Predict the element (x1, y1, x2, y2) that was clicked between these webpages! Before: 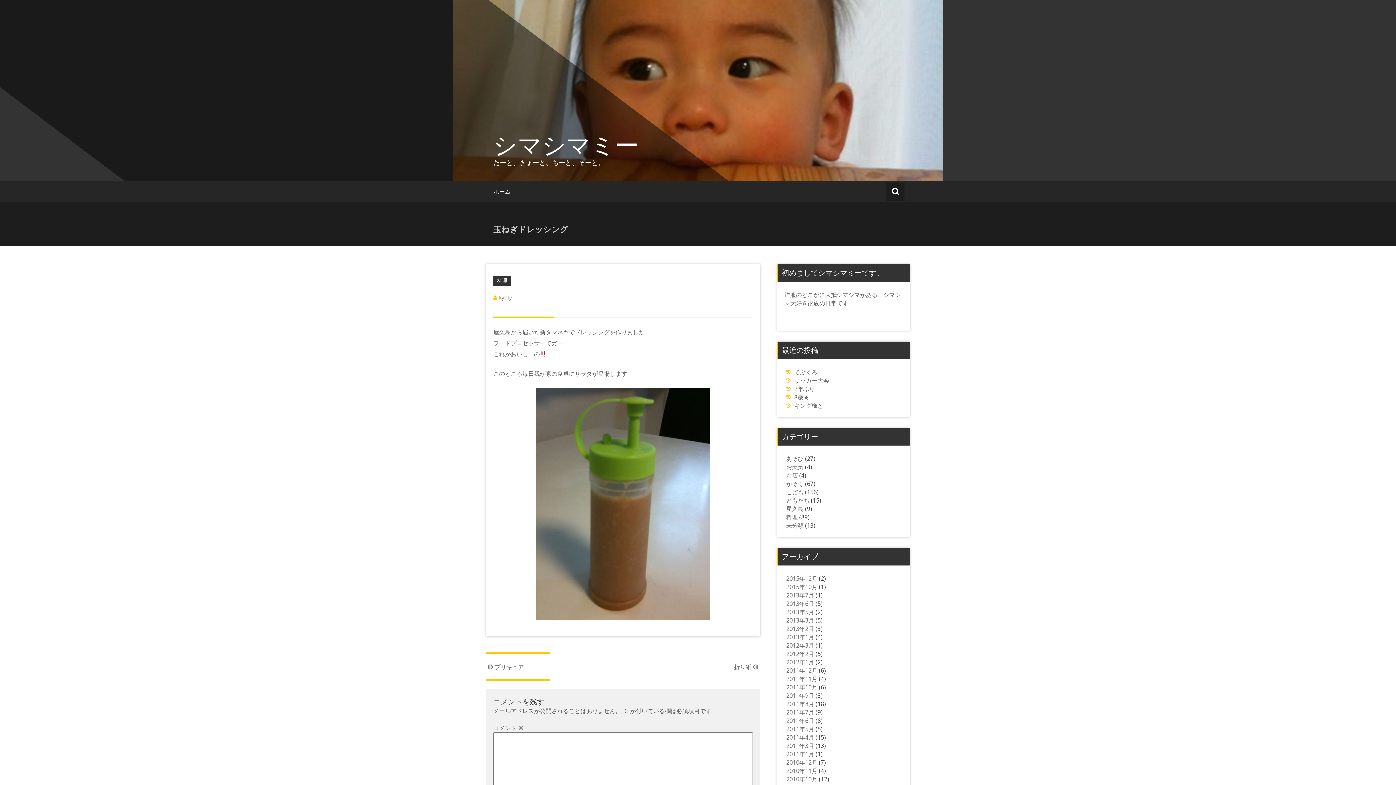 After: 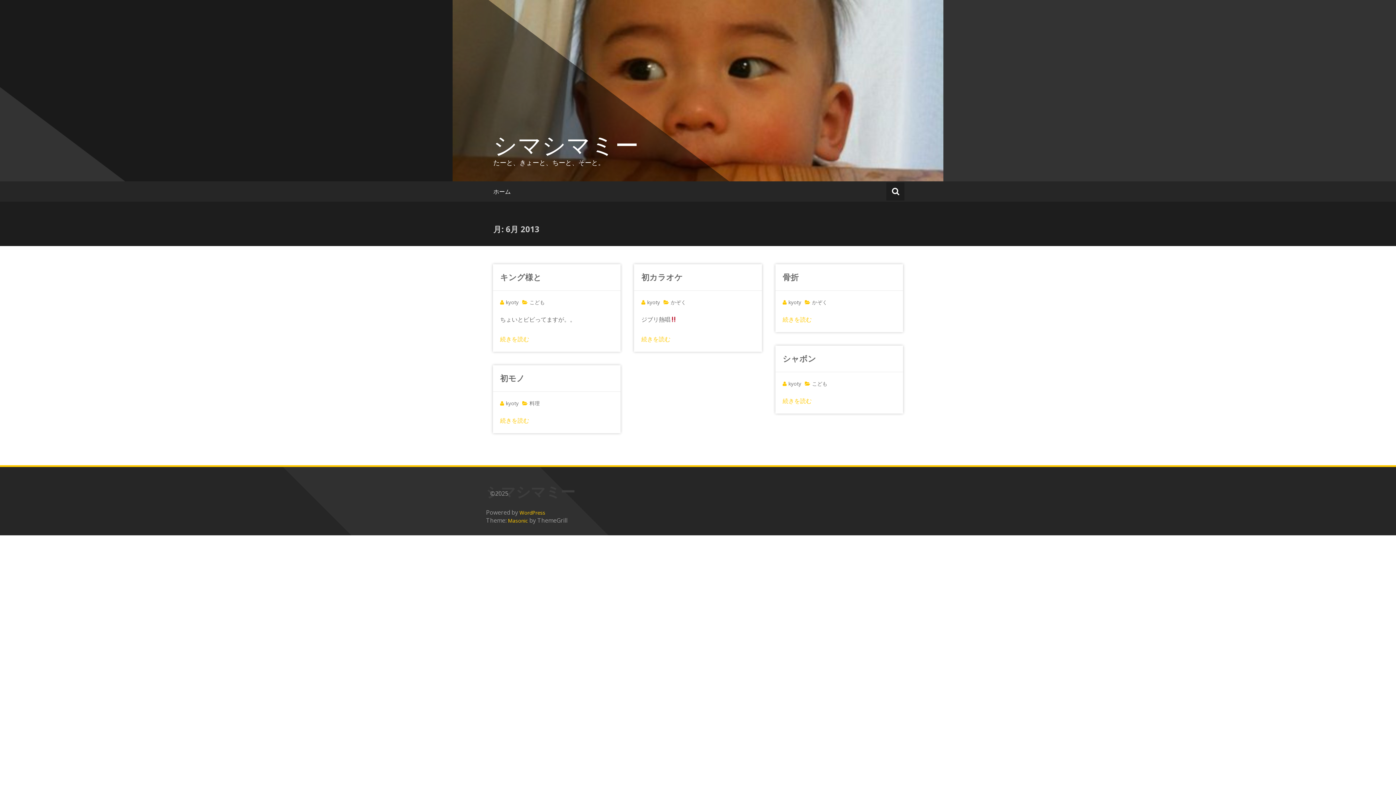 Action: label: 2013年6月 bbox: (786, 600, 814, 608)